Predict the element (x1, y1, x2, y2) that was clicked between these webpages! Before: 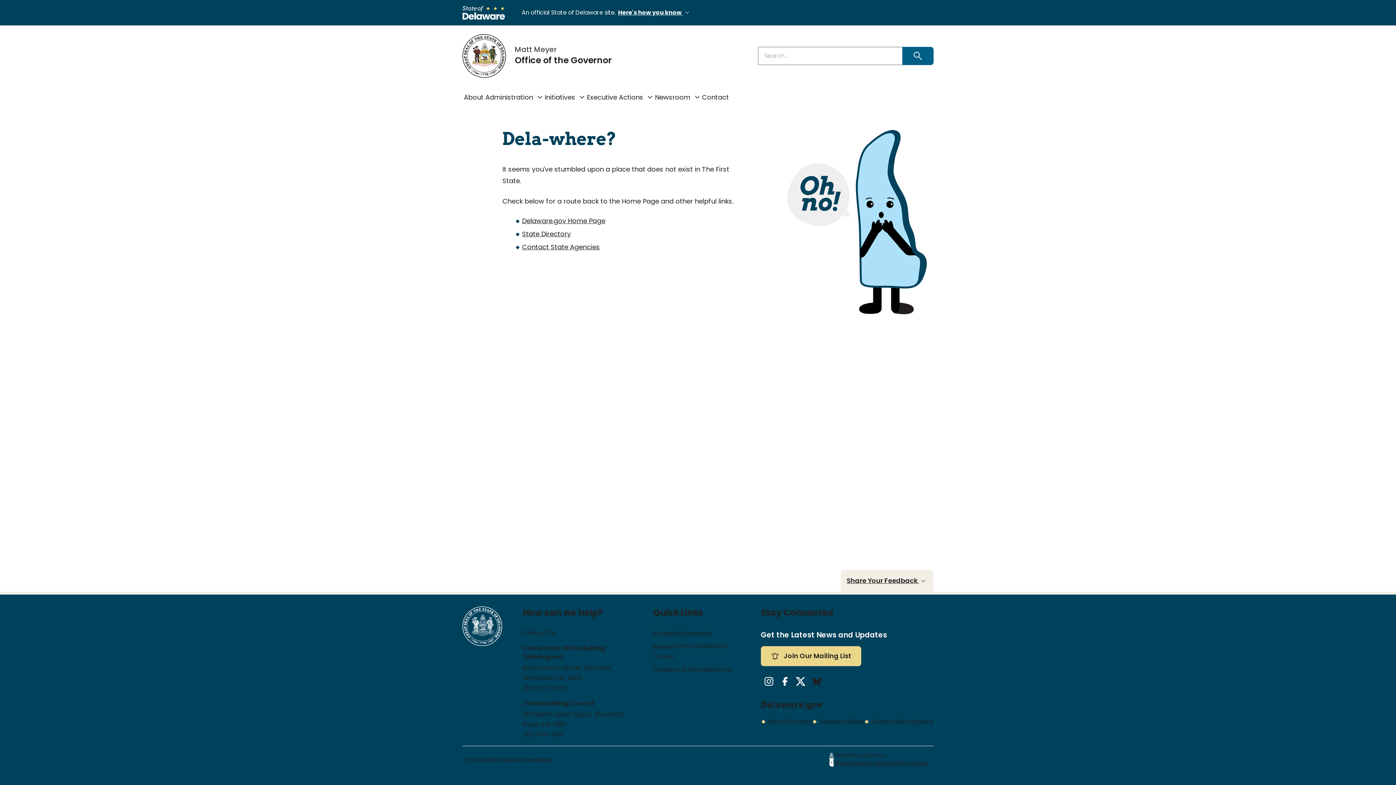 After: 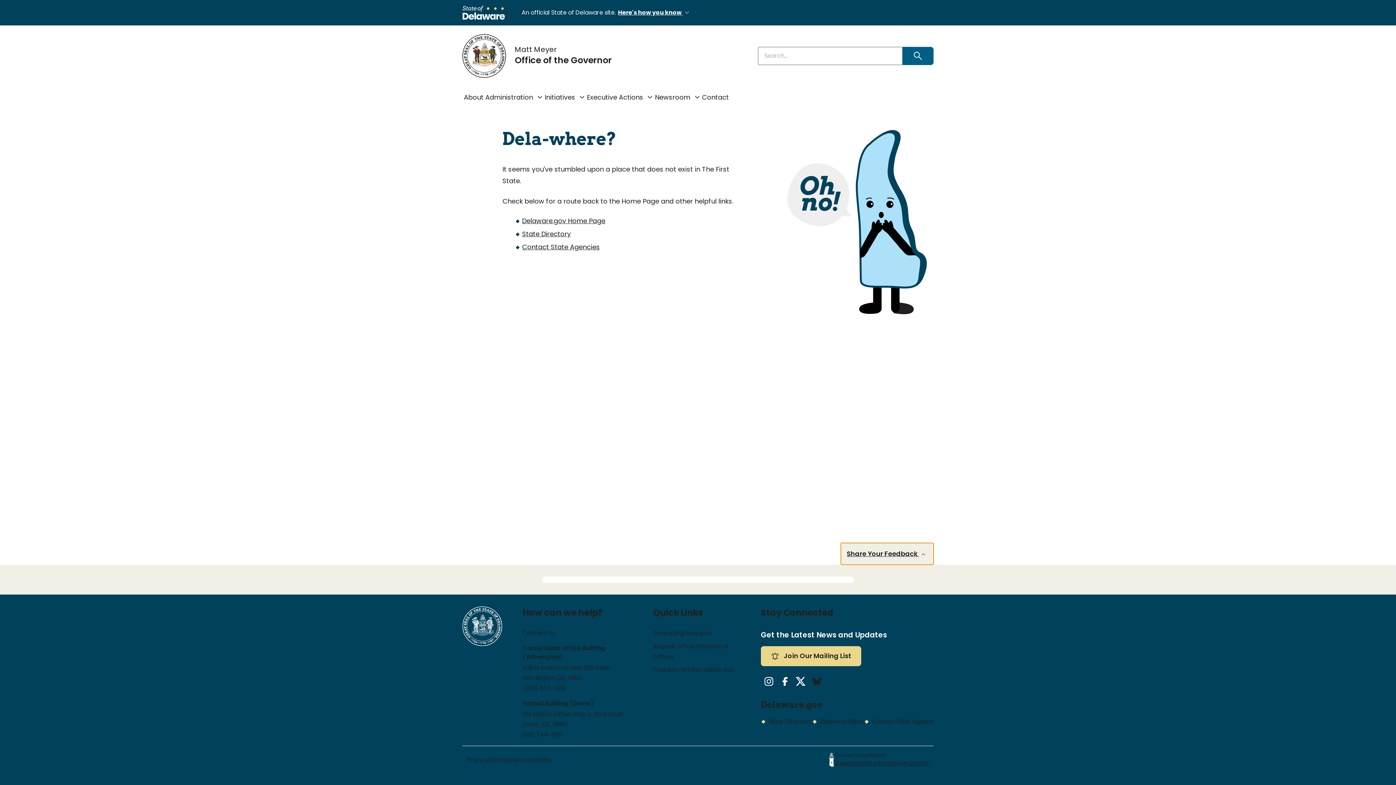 Action: bbox: (841, 570, 933, 592) label: Share Your Feedback 